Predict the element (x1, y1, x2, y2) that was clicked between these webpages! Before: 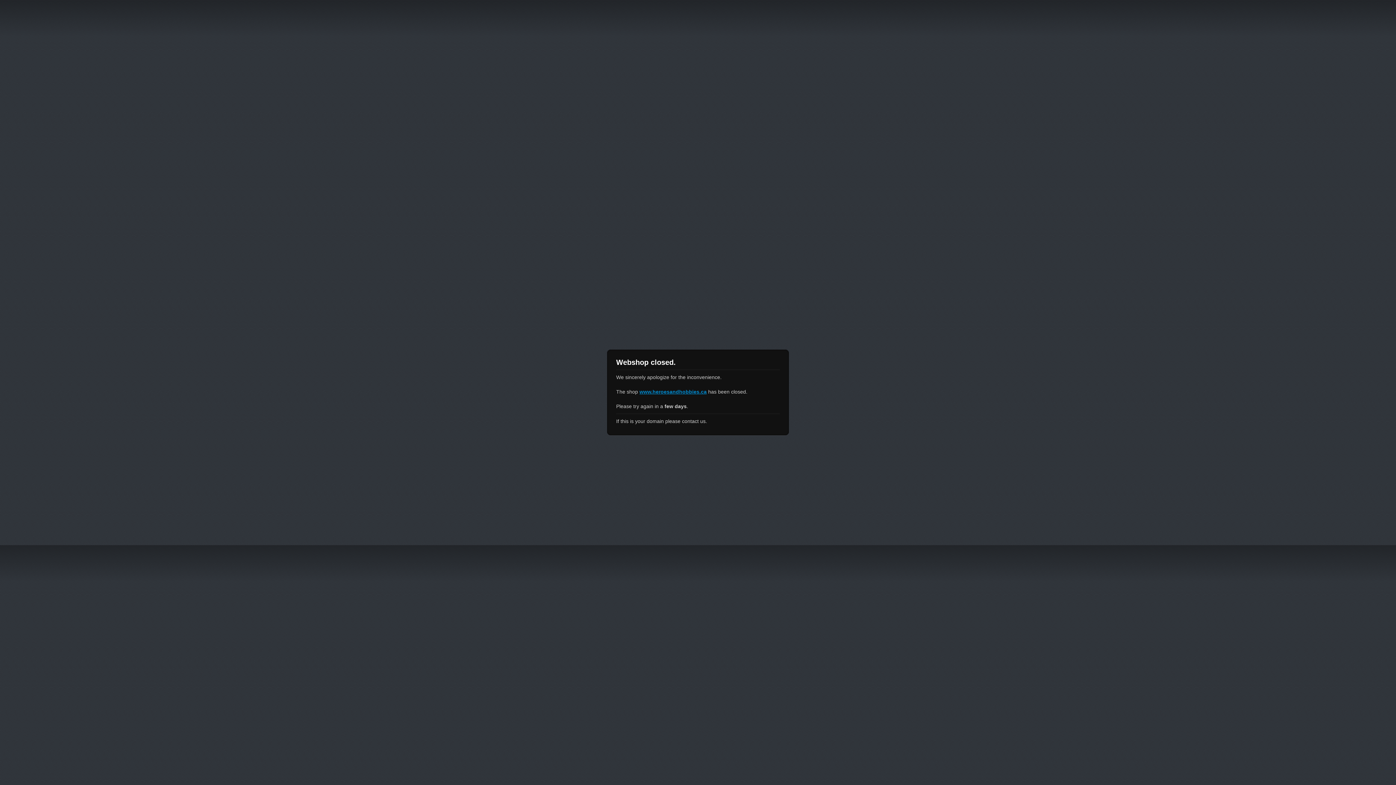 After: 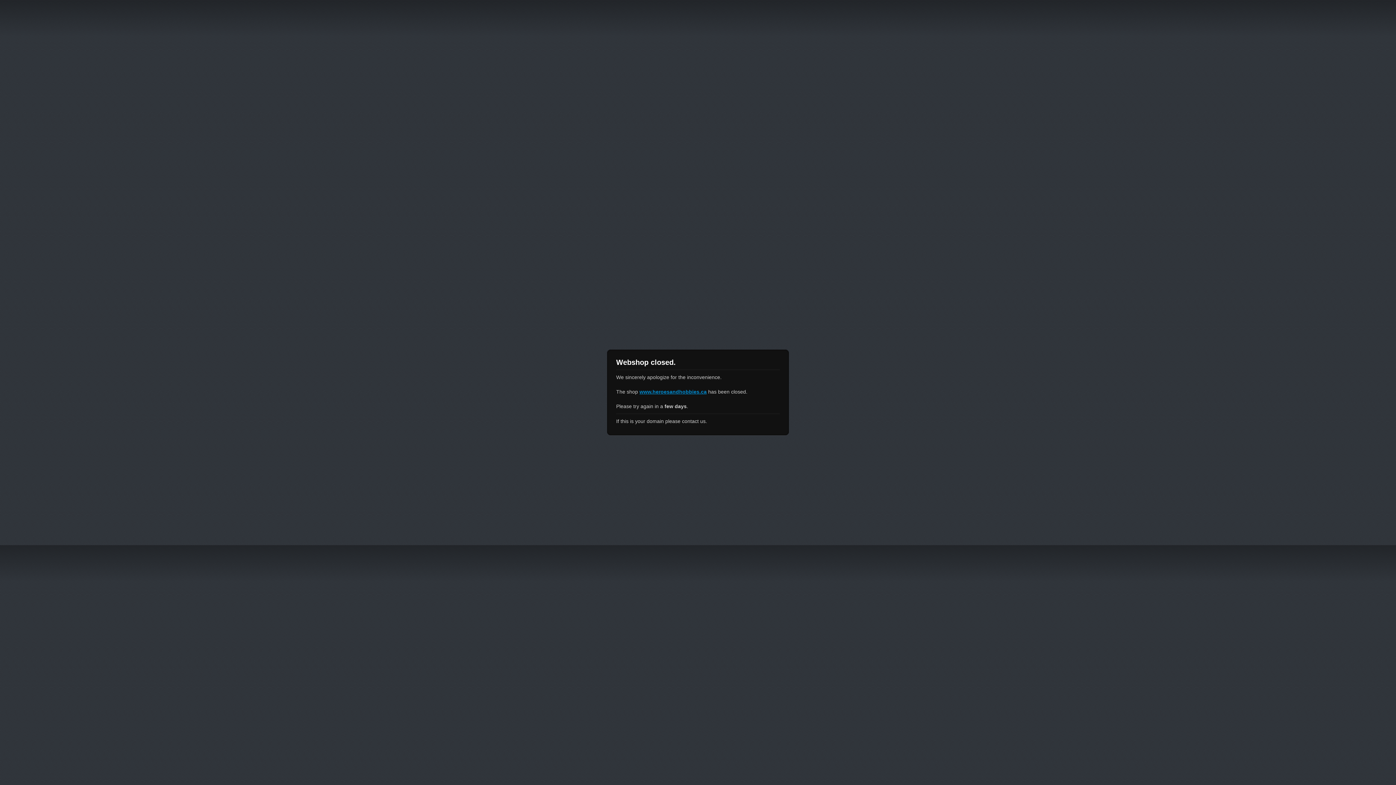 Action: label: www.heroesandhobbies.ca bbox: (639, 389, 706, 394)